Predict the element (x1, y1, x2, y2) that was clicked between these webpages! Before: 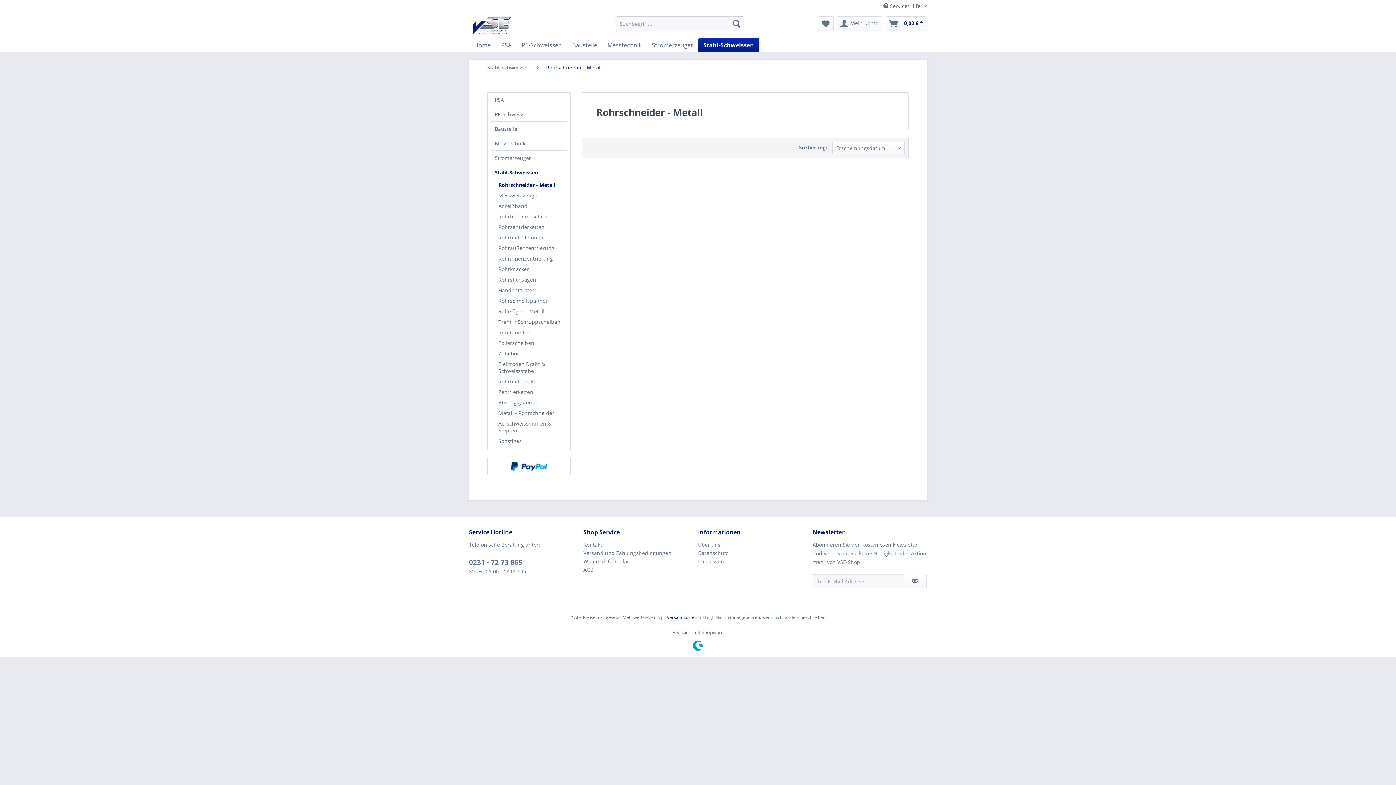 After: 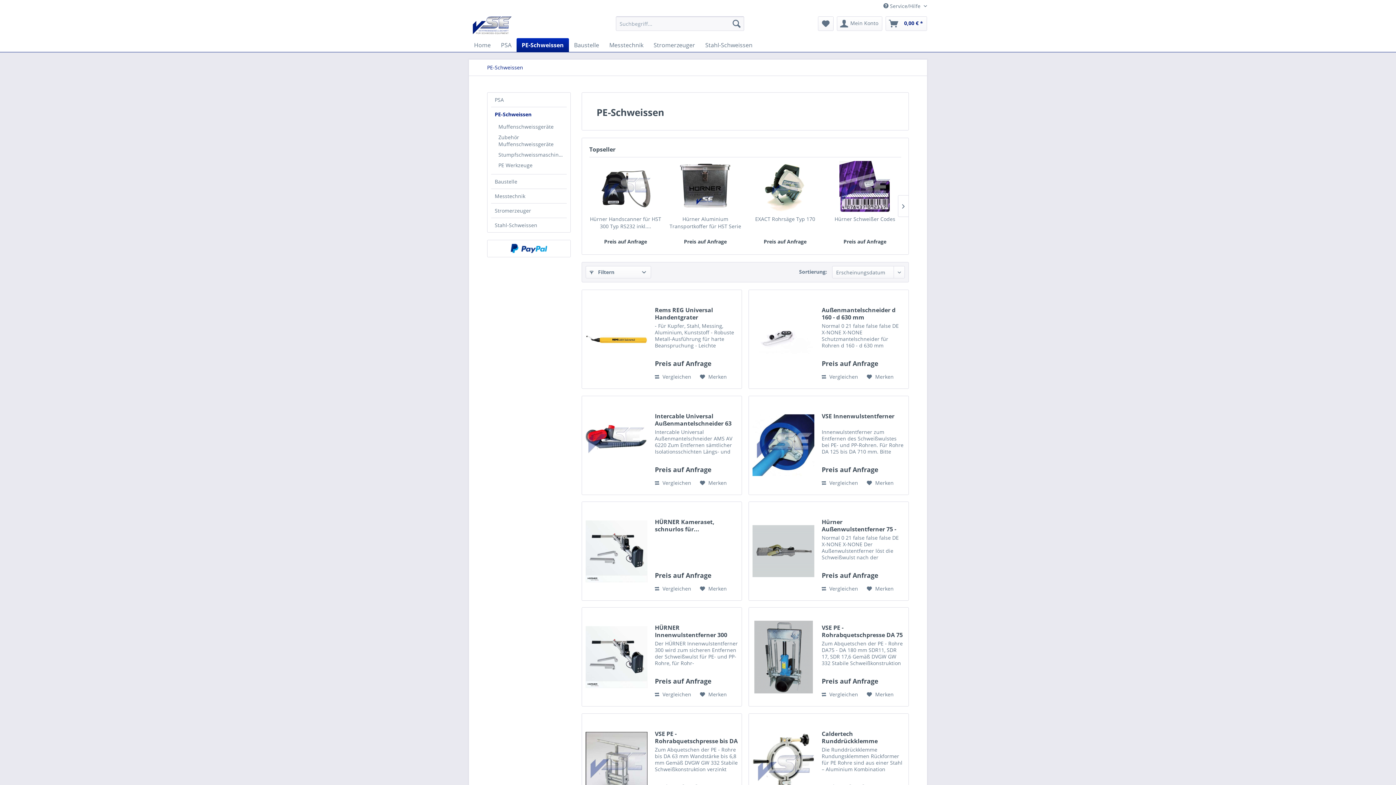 Action: bbox: (491, 107, 566, 121) label: PE-Schweissen